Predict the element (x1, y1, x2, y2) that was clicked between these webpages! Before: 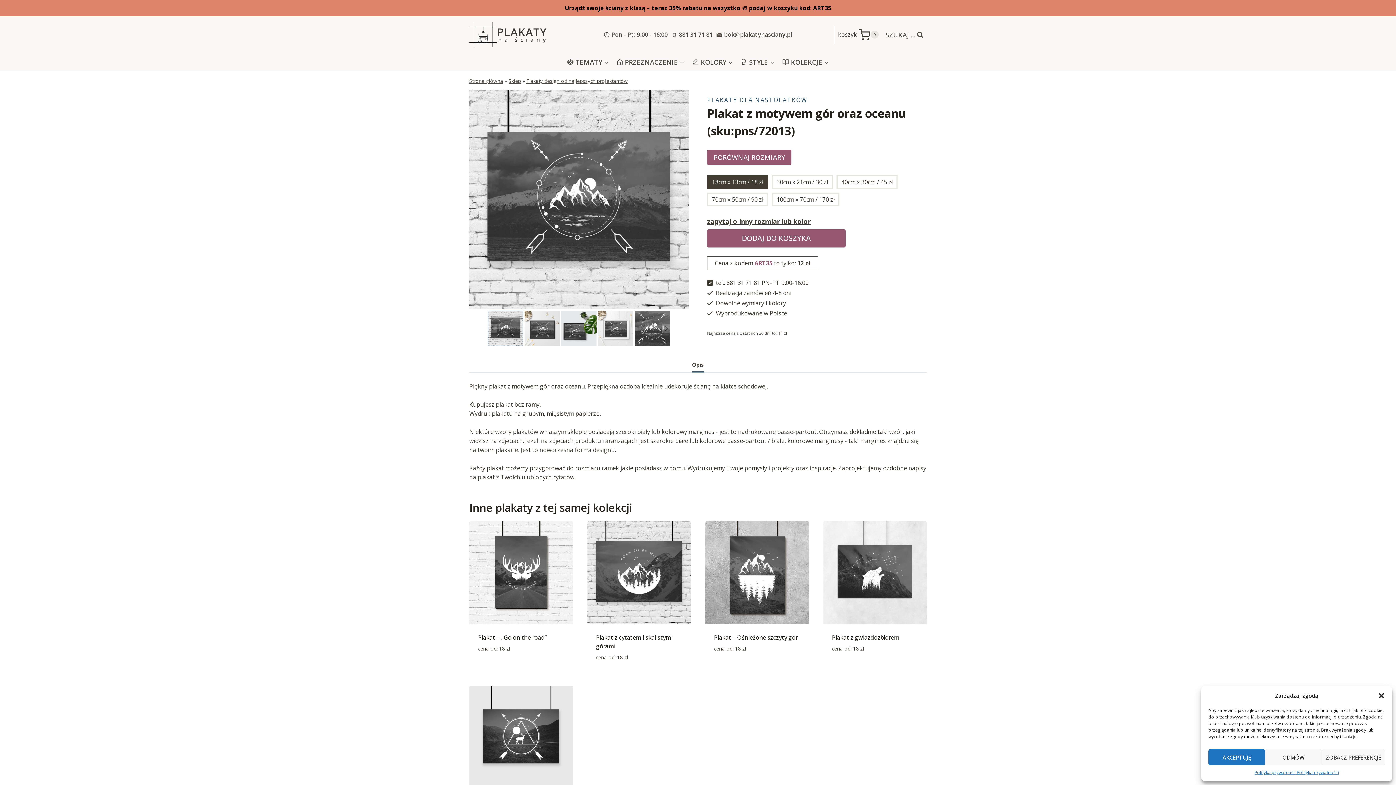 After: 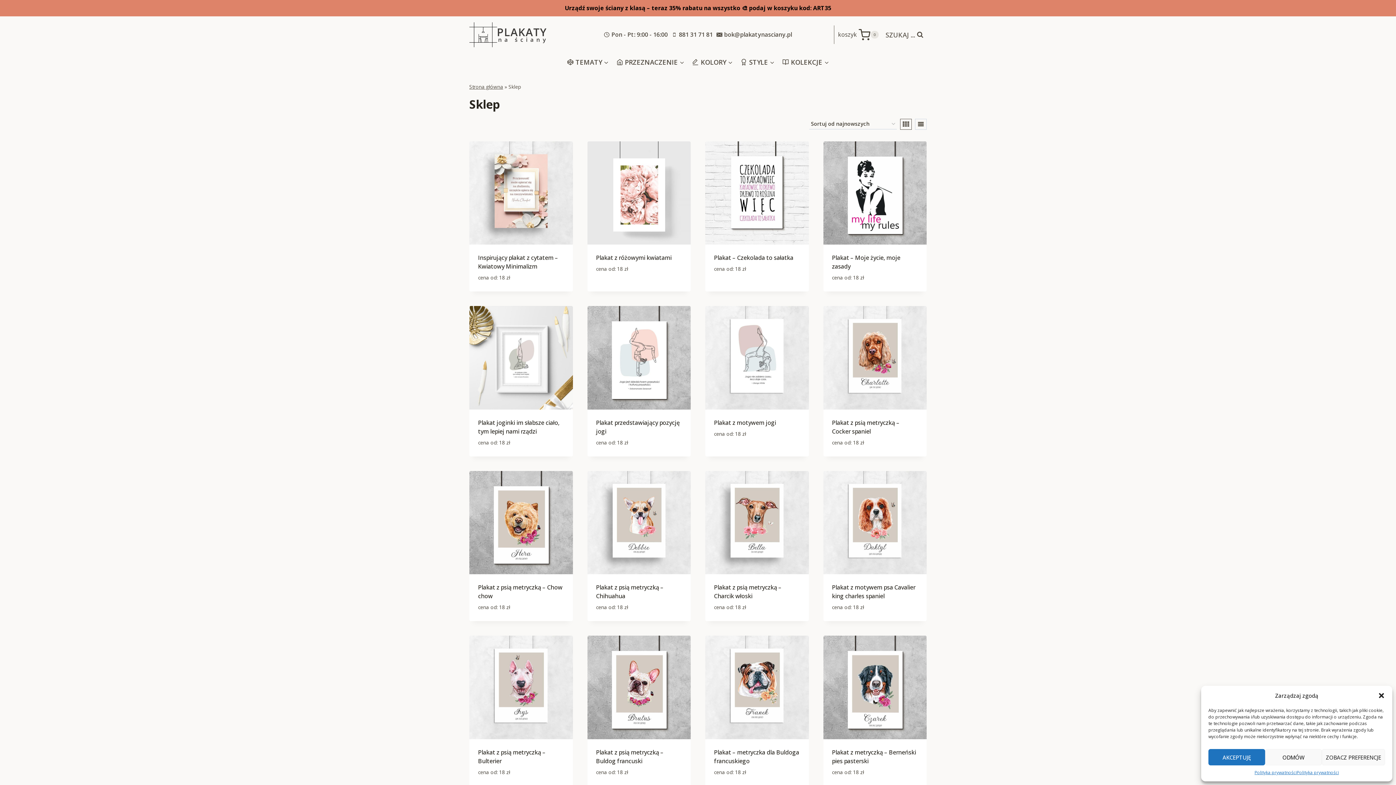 Action: bbox: (508, 77, 521, 84) label: Sklep